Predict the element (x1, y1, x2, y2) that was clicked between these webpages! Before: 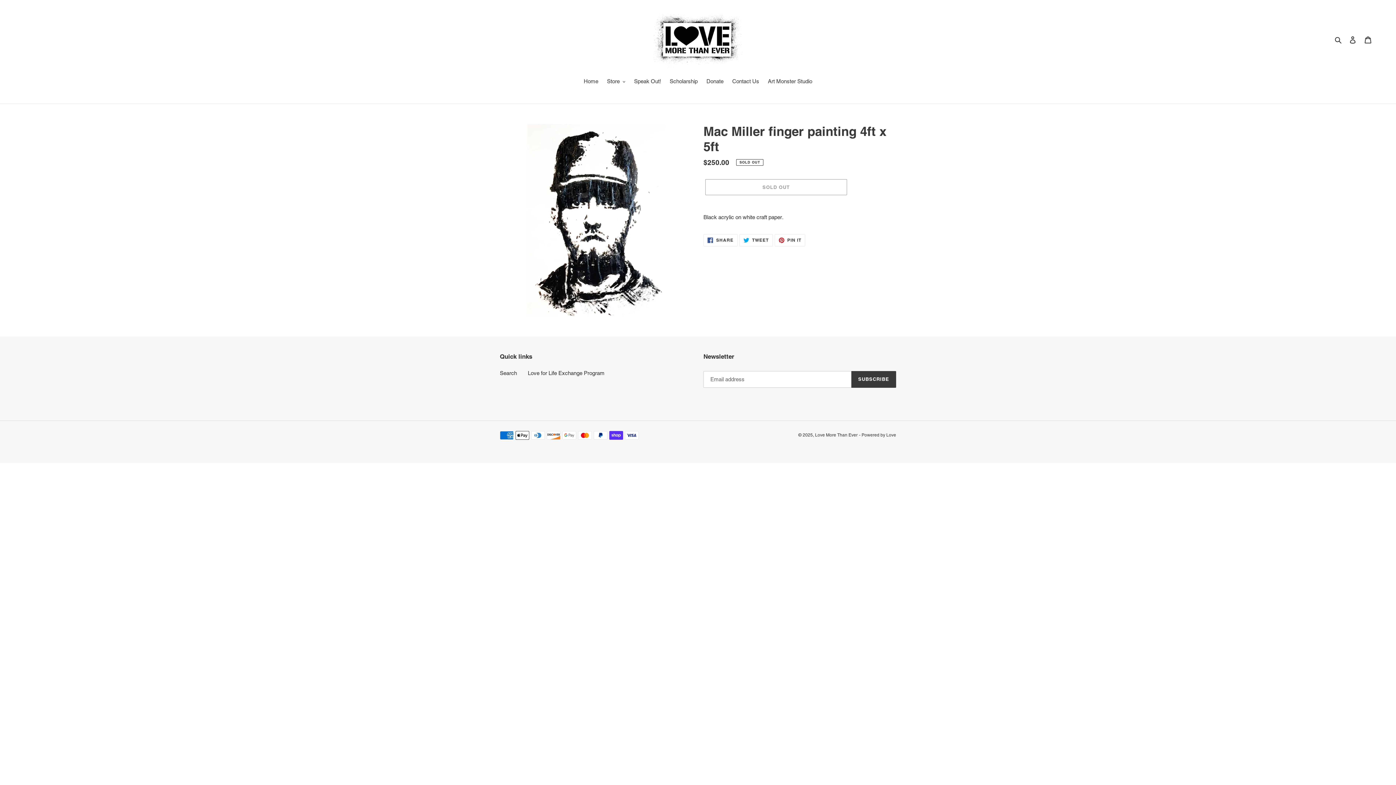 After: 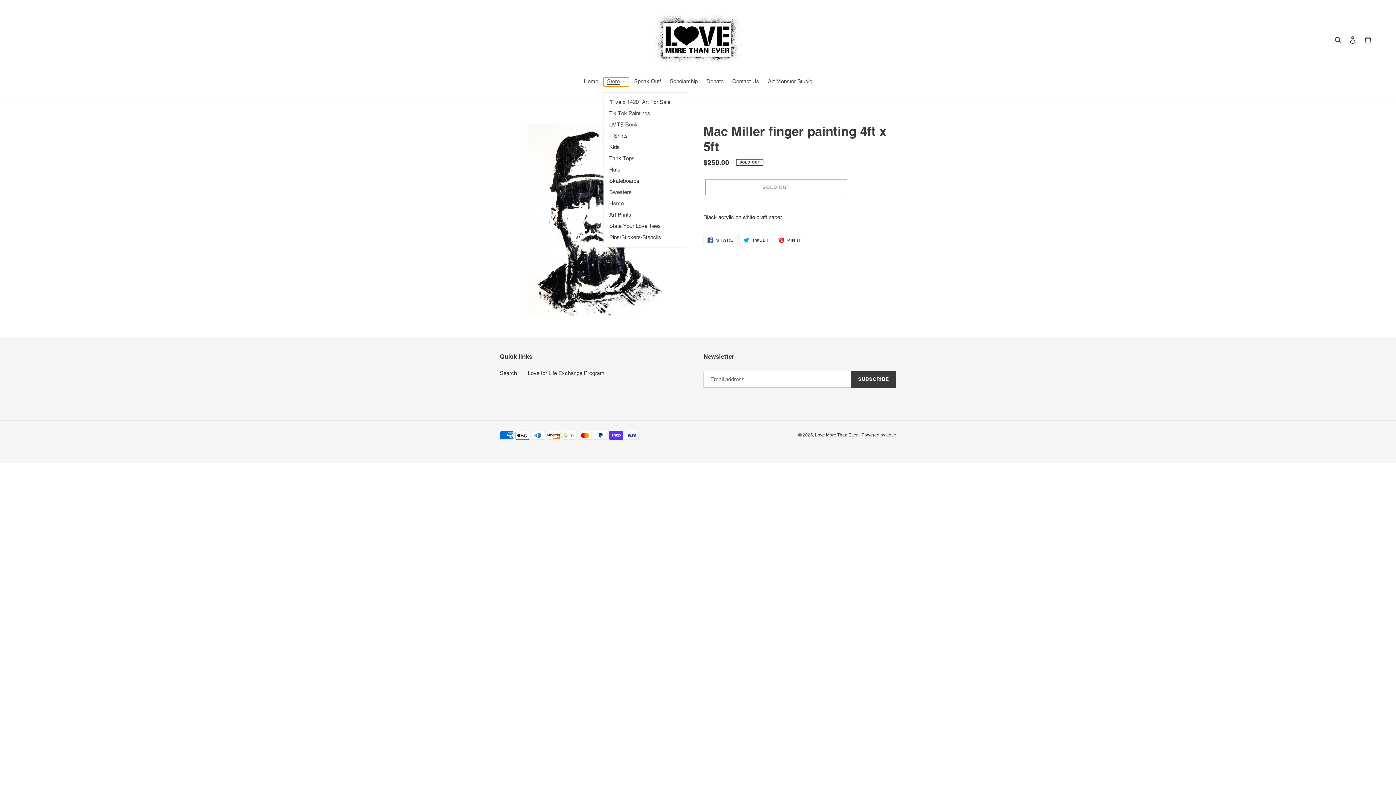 Action: label: Store bbox: (603, 77, 629, 86)